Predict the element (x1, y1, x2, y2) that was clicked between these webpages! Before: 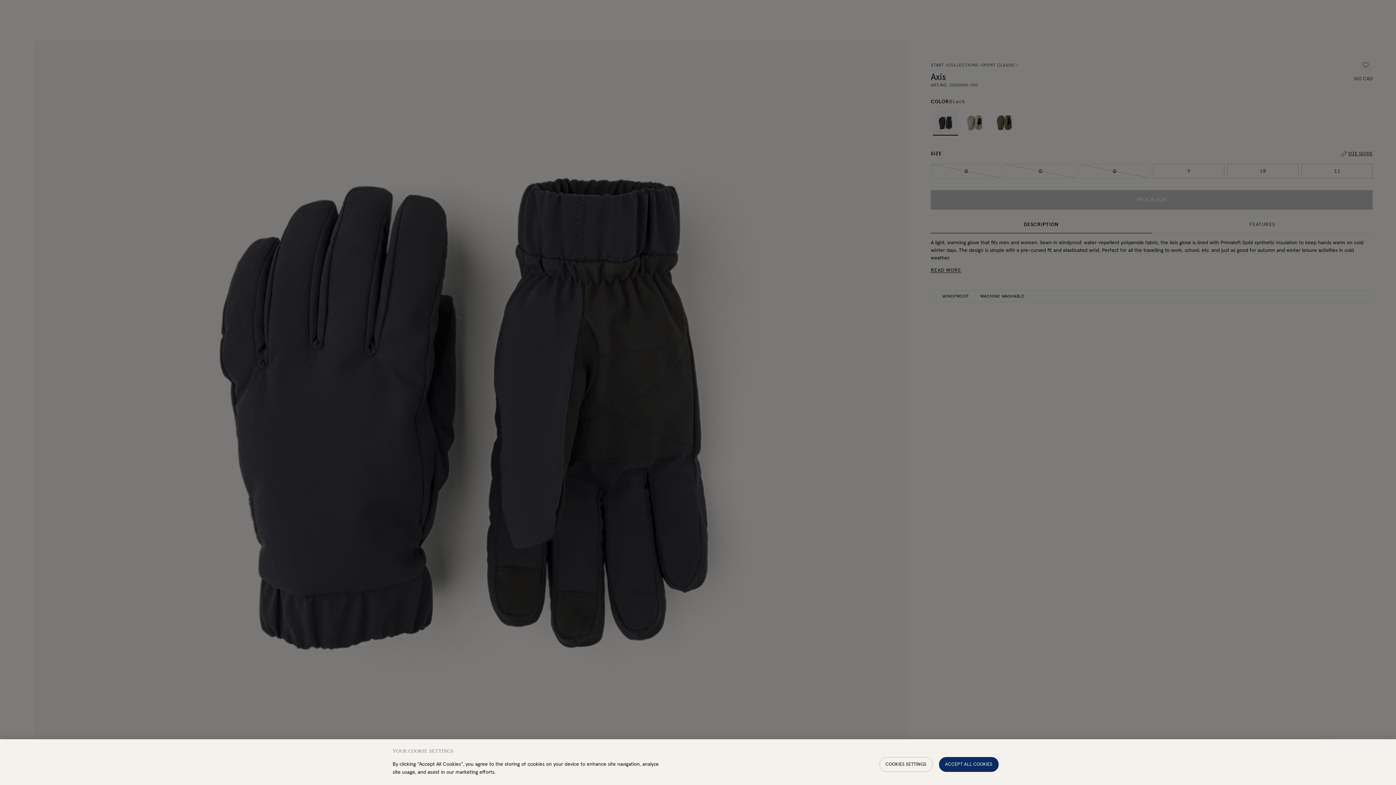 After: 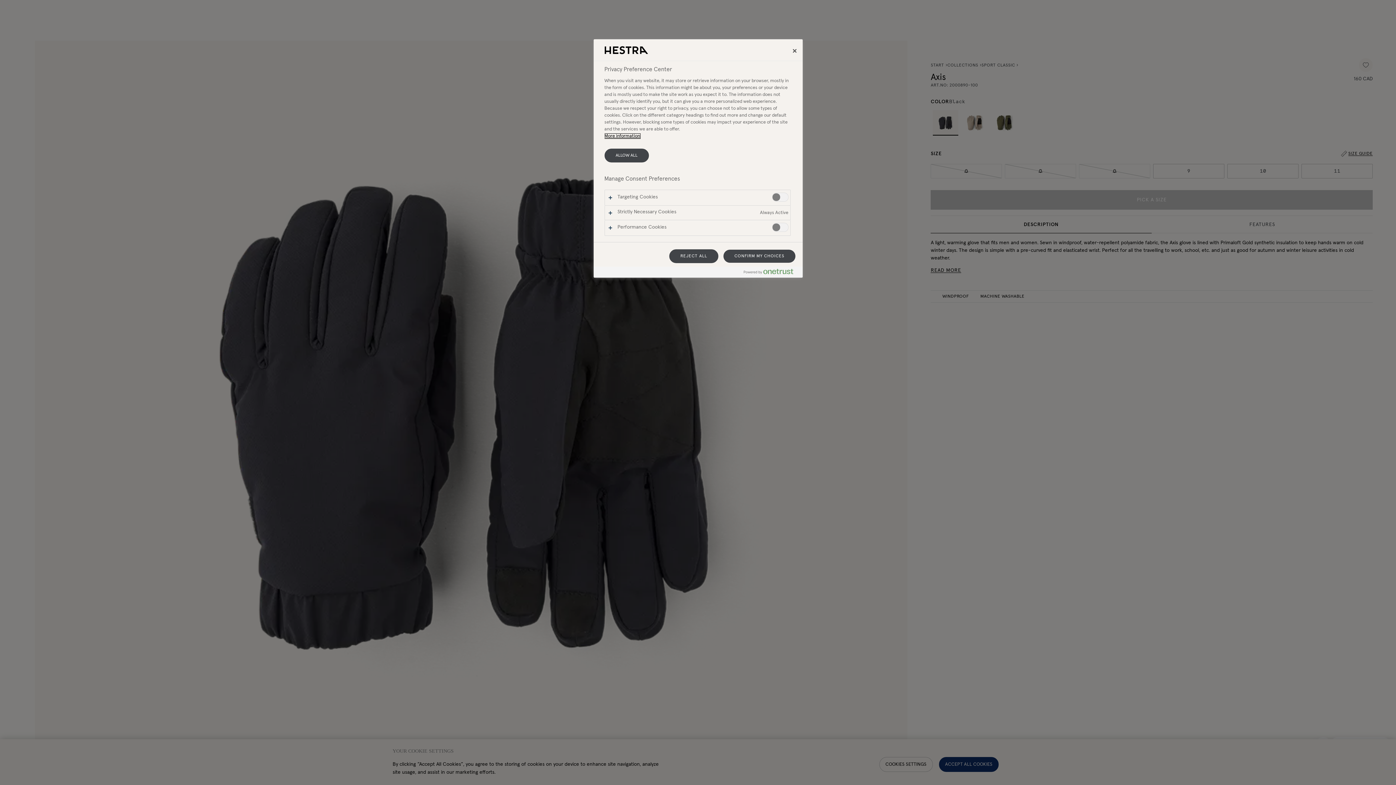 Action: bbox: (879, 757, 932, 772) label: COOKIES SETTINGS